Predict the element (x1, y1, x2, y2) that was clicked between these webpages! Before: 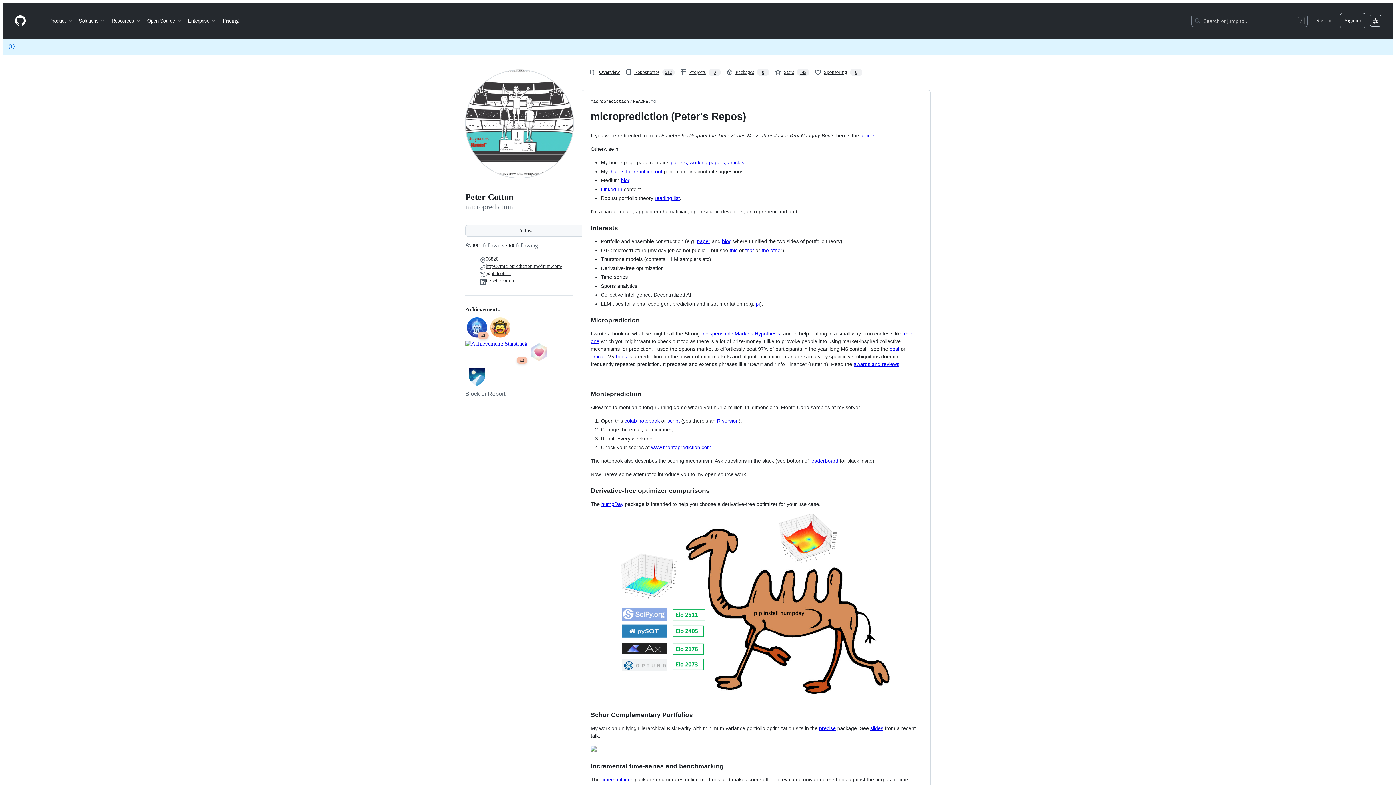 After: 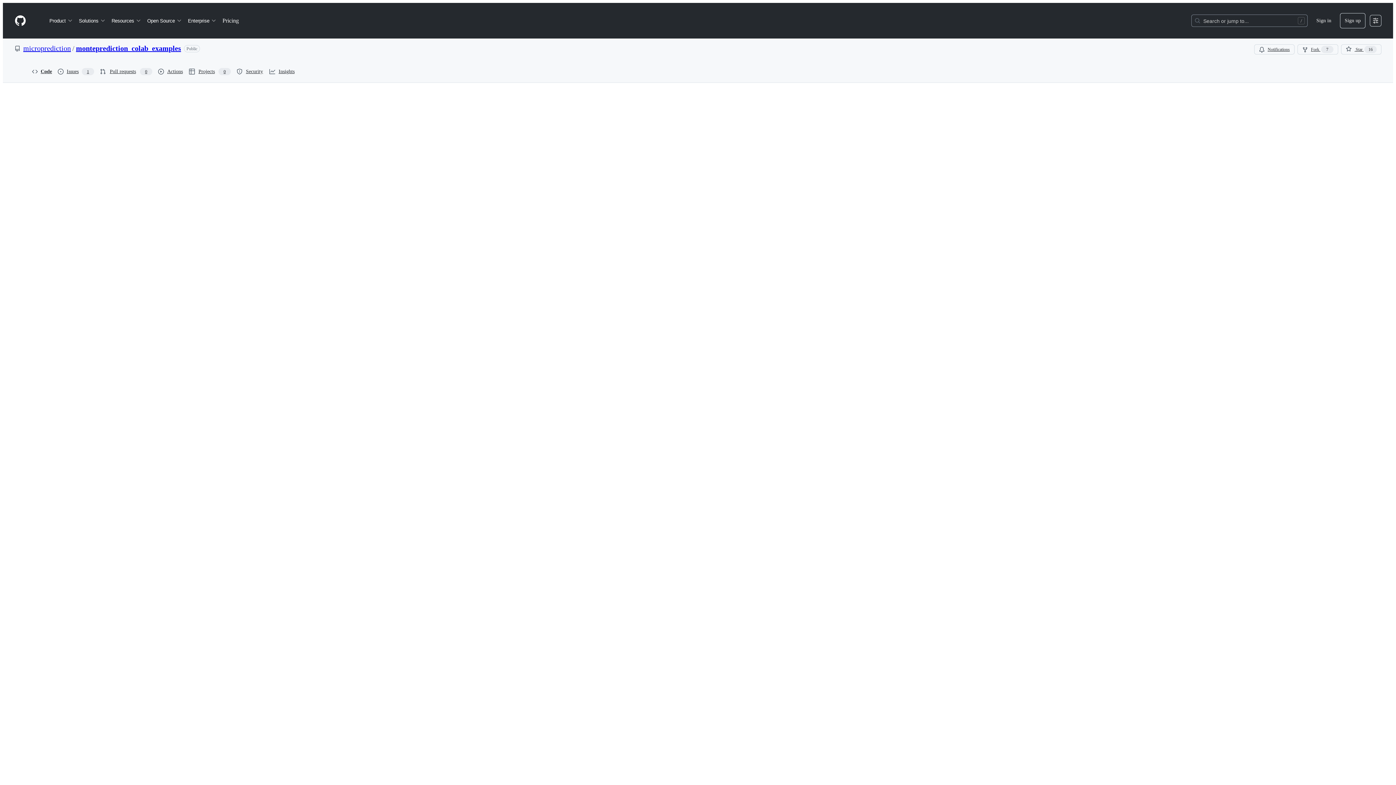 Action: bbox: (667, 418, 680, 423) label: script